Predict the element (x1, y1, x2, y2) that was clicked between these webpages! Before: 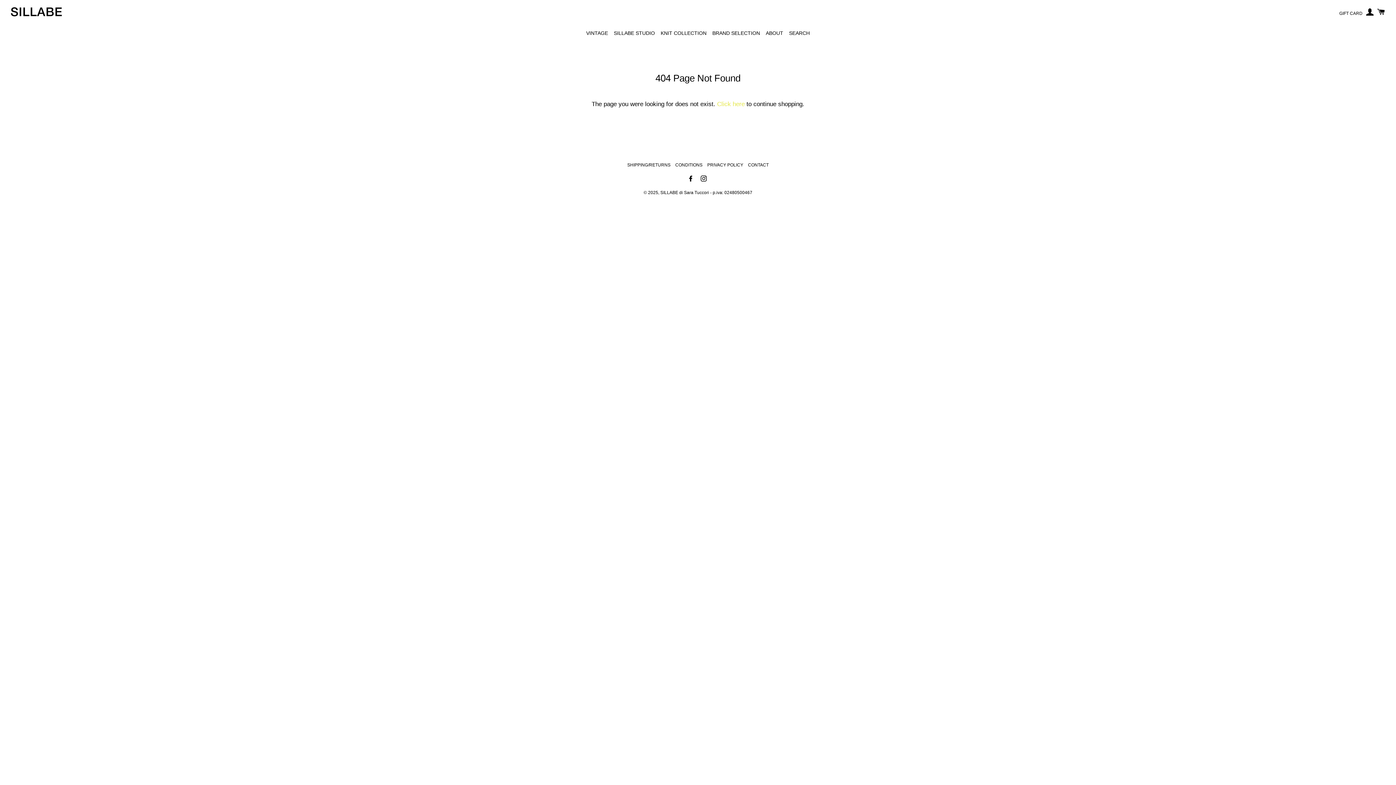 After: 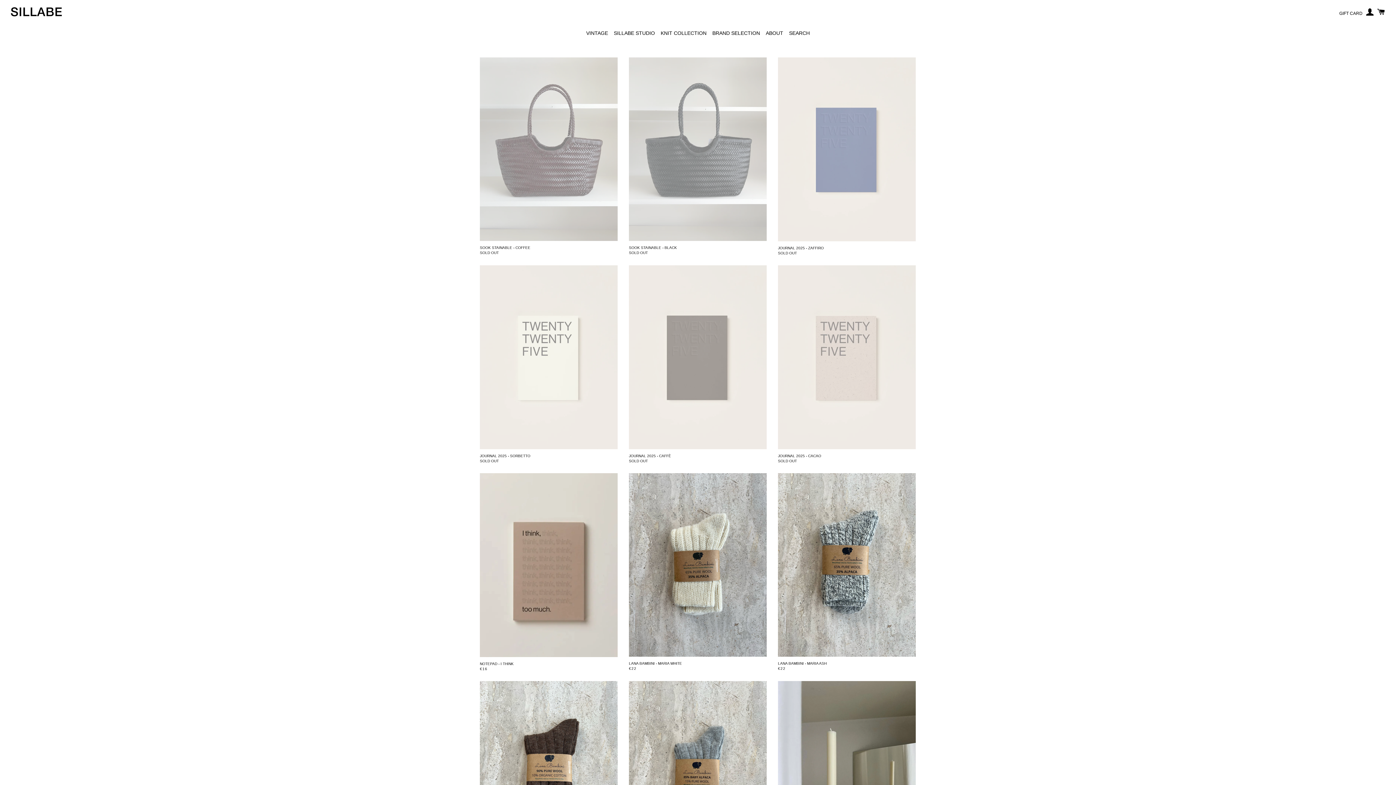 Action: bbox: (710, 23, 762, 42) label: BRAND SELECTION